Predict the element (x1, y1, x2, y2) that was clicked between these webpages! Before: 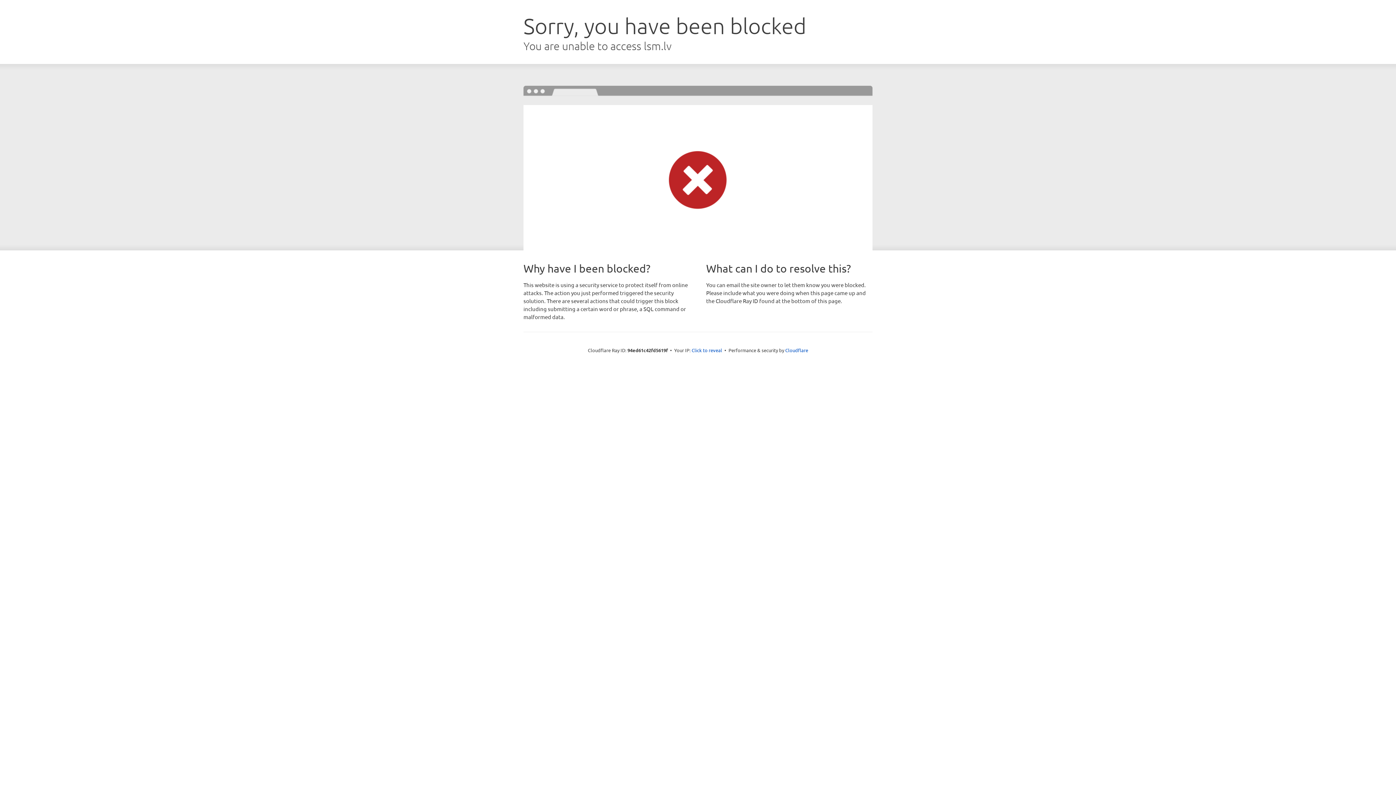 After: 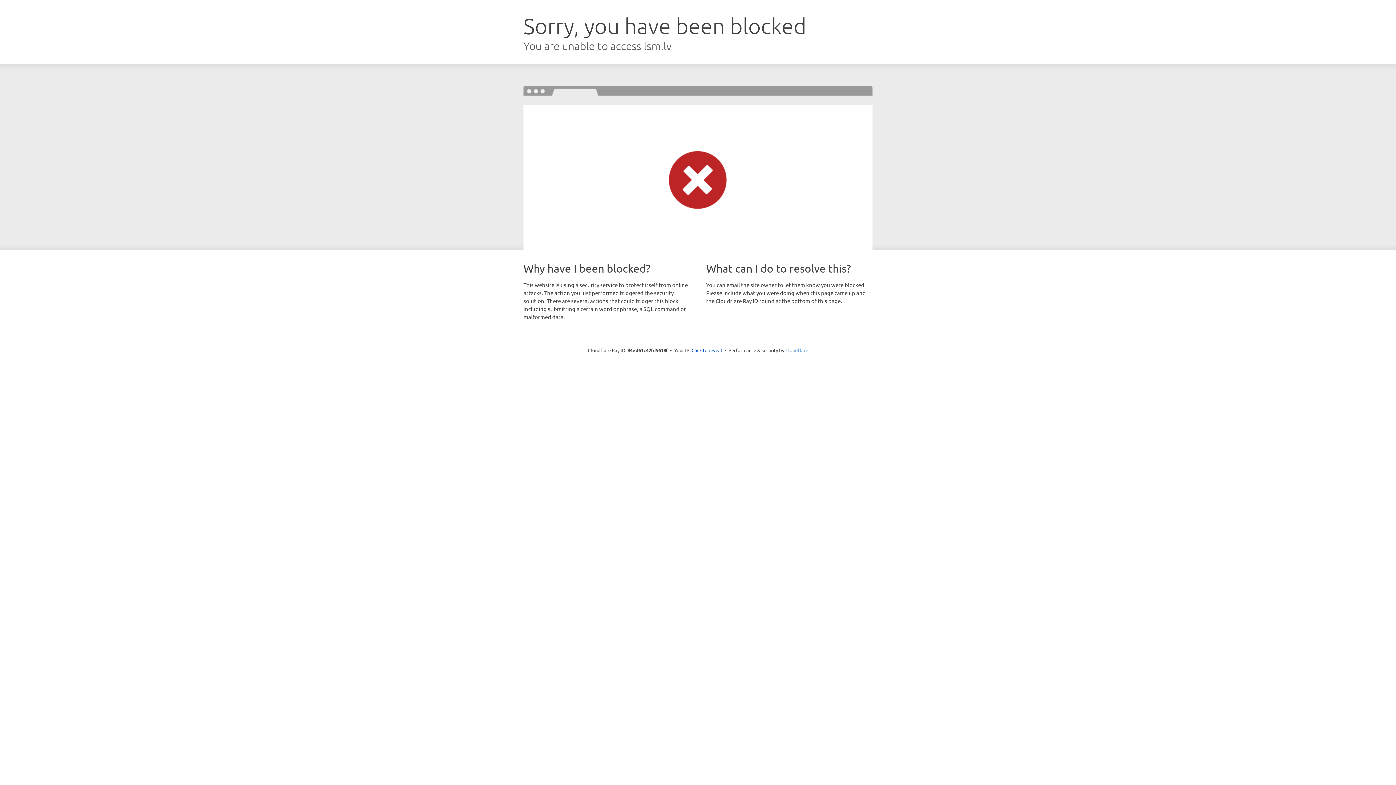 Action: bbox: (785, 347, 808, 353) label: Cloudflare